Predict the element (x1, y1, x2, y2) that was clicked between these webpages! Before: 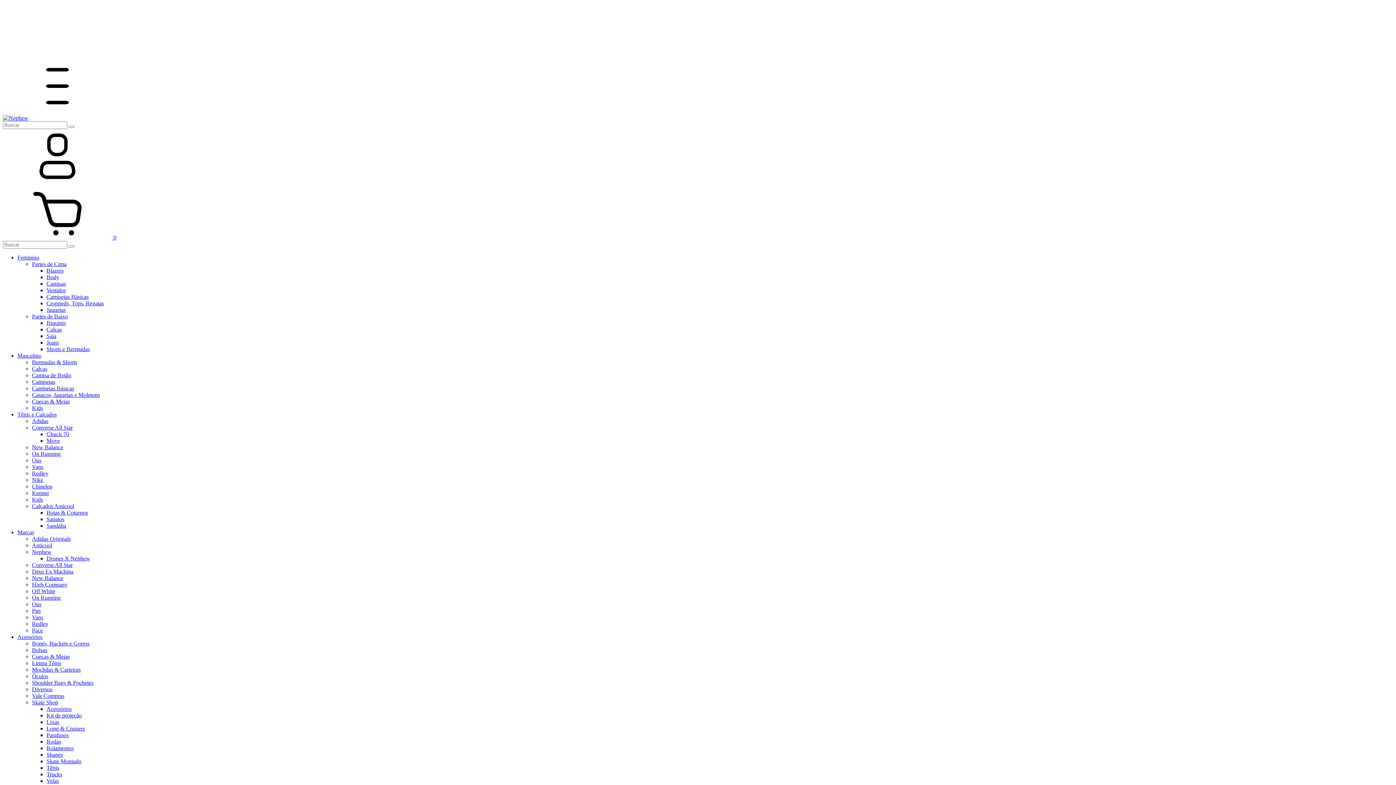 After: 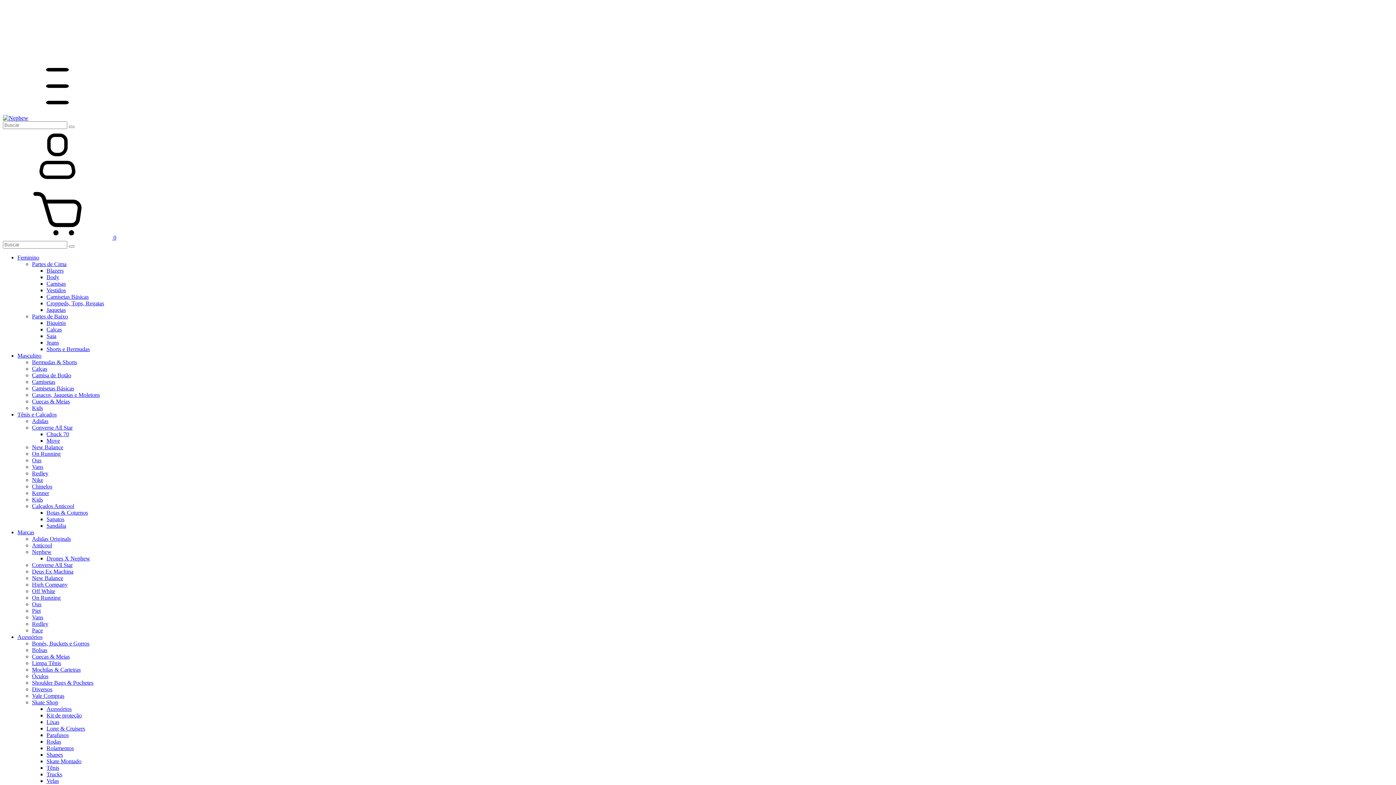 Action: label: Rodas bbox: (46, 738, 61, 745)